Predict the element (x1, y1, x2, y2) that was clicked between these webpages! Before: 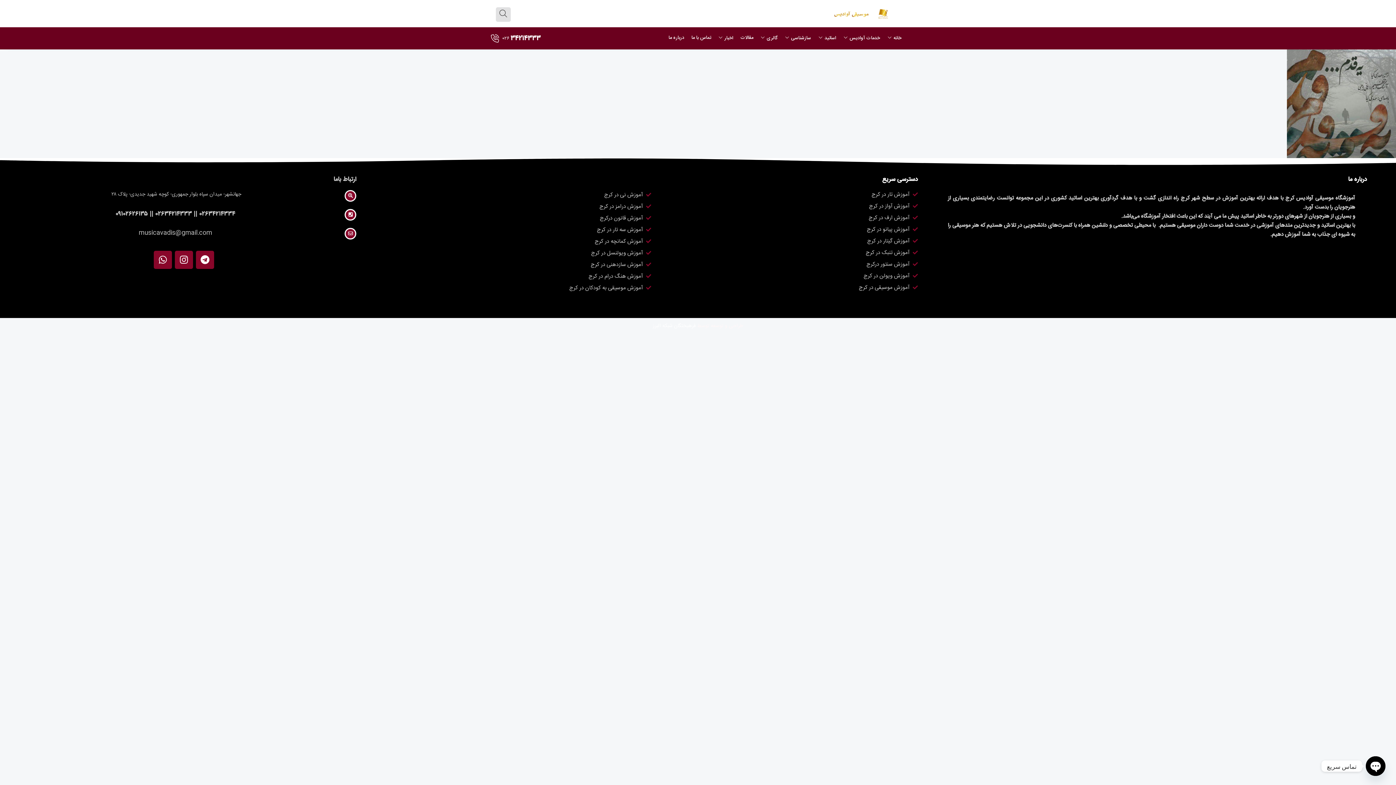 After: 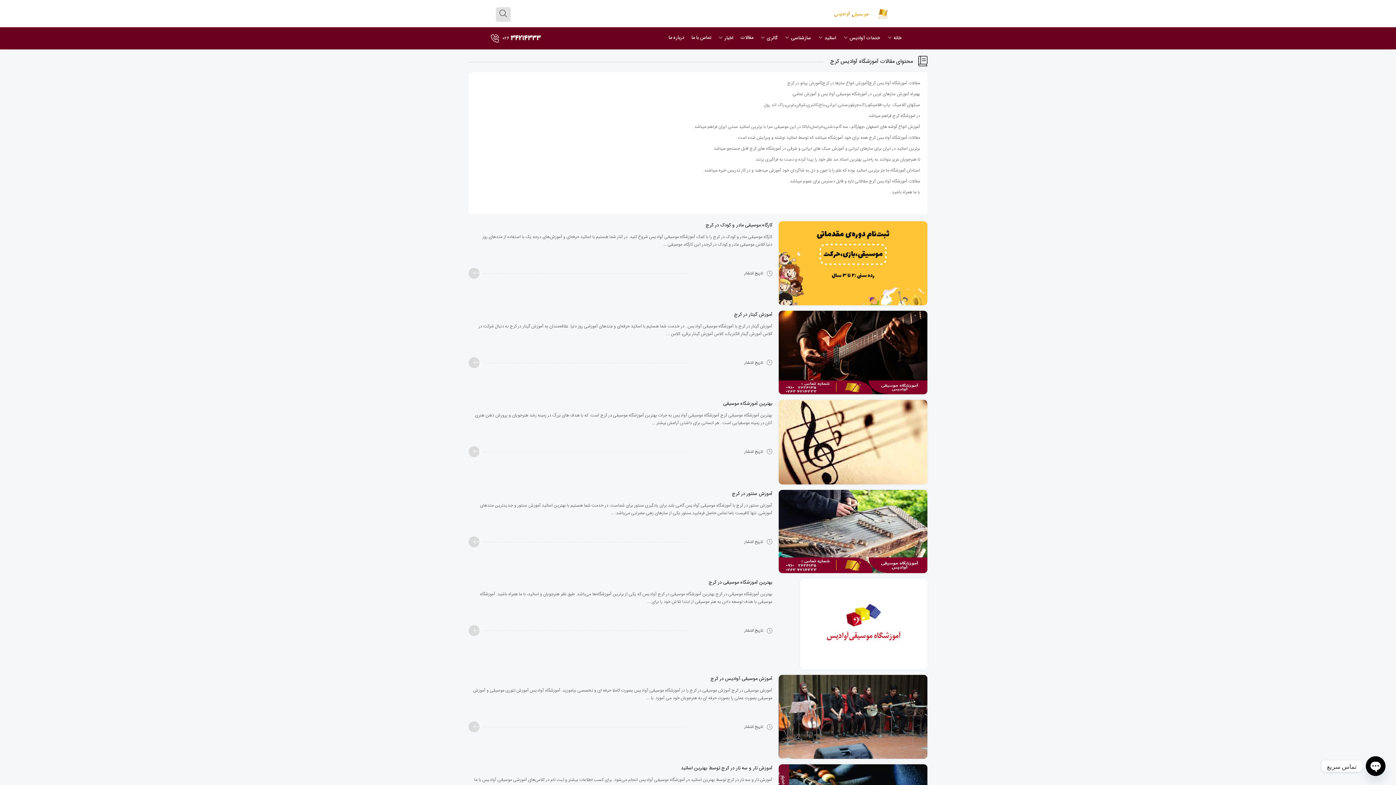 Action: bbox: (740, 29, 753, 46) label: مقالات